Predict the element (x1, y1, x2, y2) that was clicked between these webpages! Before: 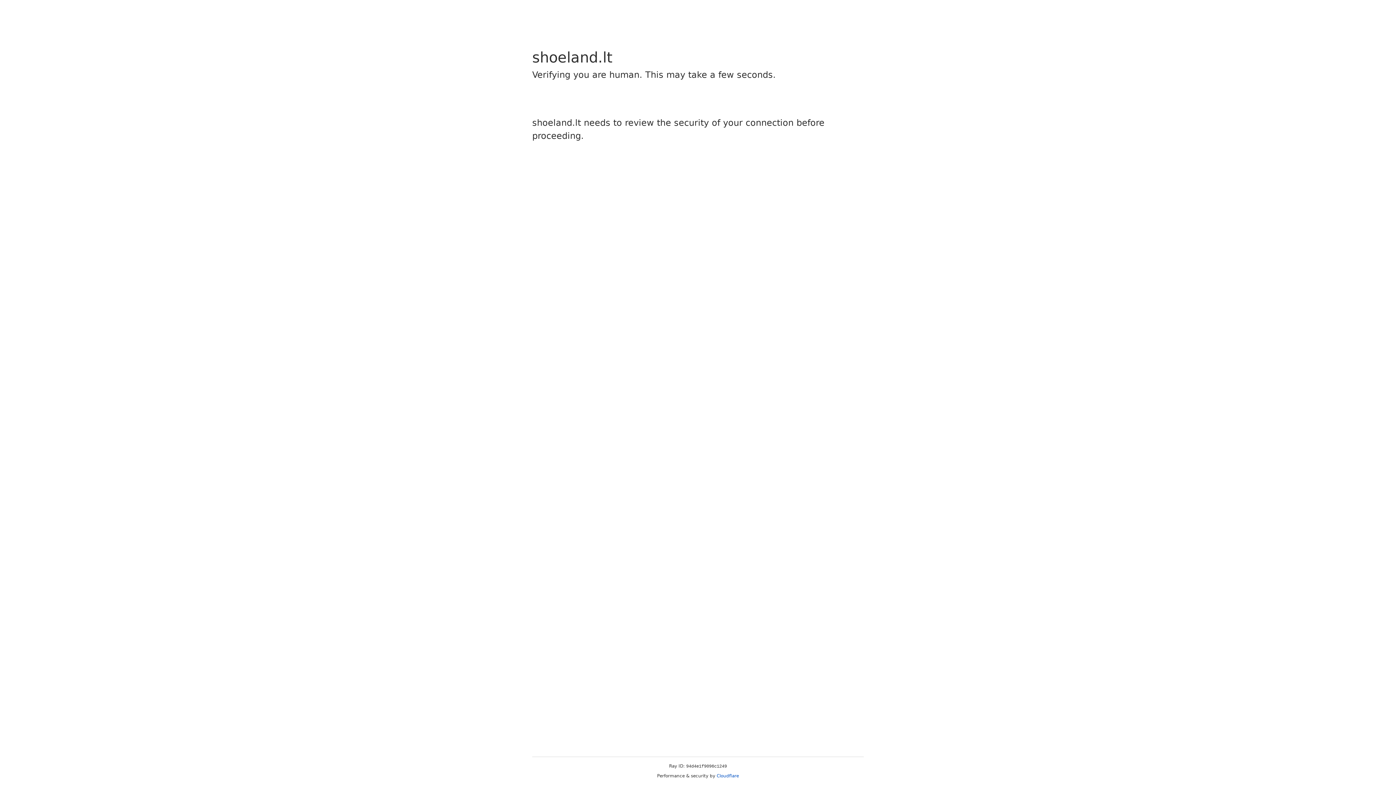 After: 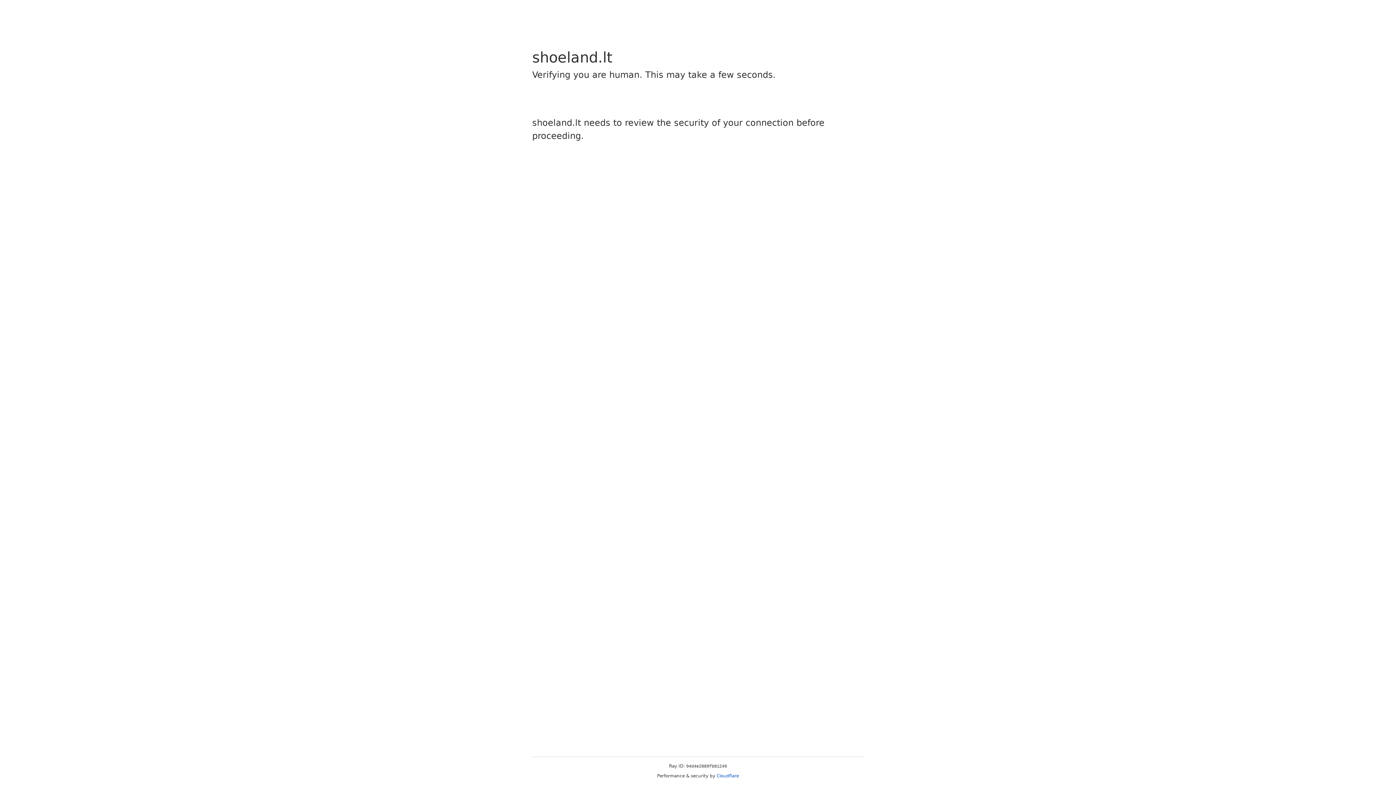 Action: bbox: (716, 773, 739, 778) label: Cloudflare